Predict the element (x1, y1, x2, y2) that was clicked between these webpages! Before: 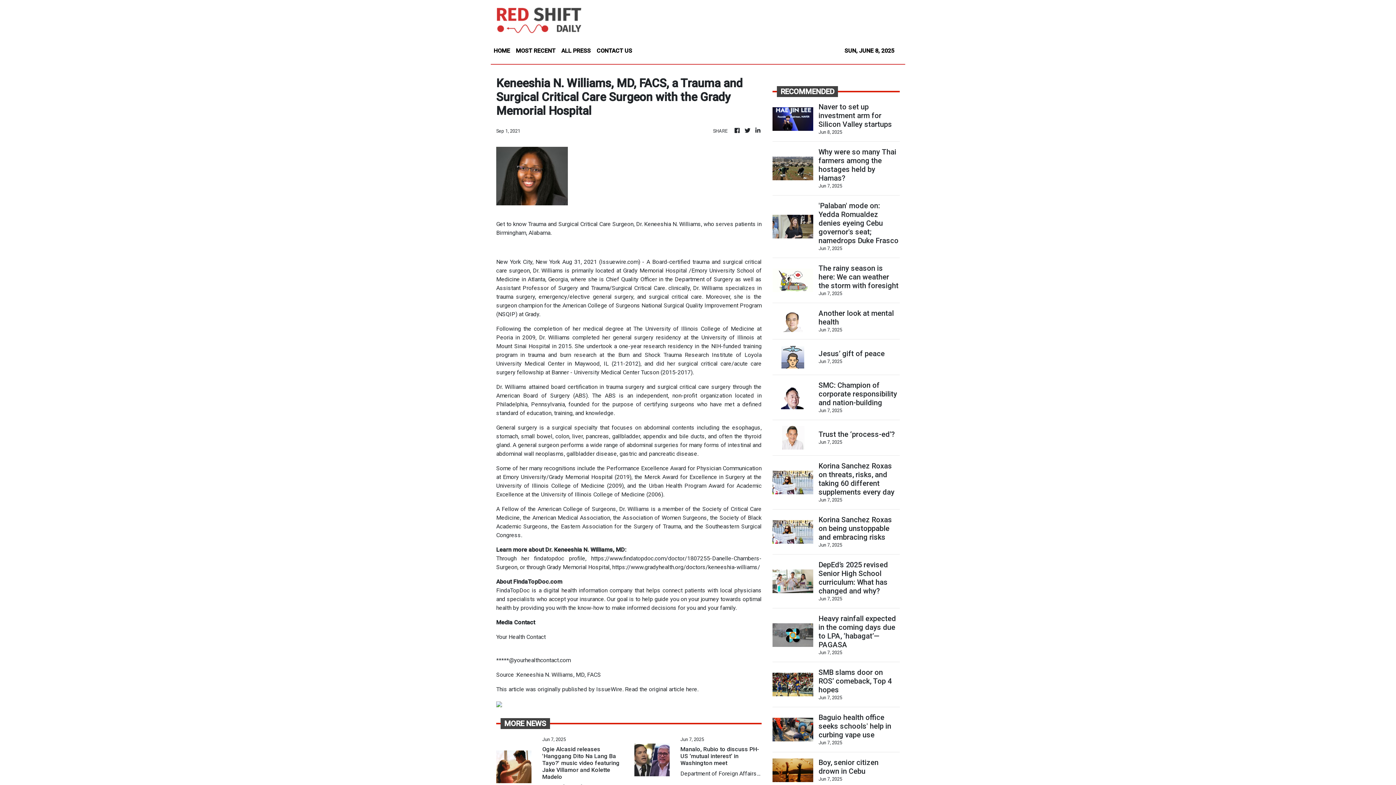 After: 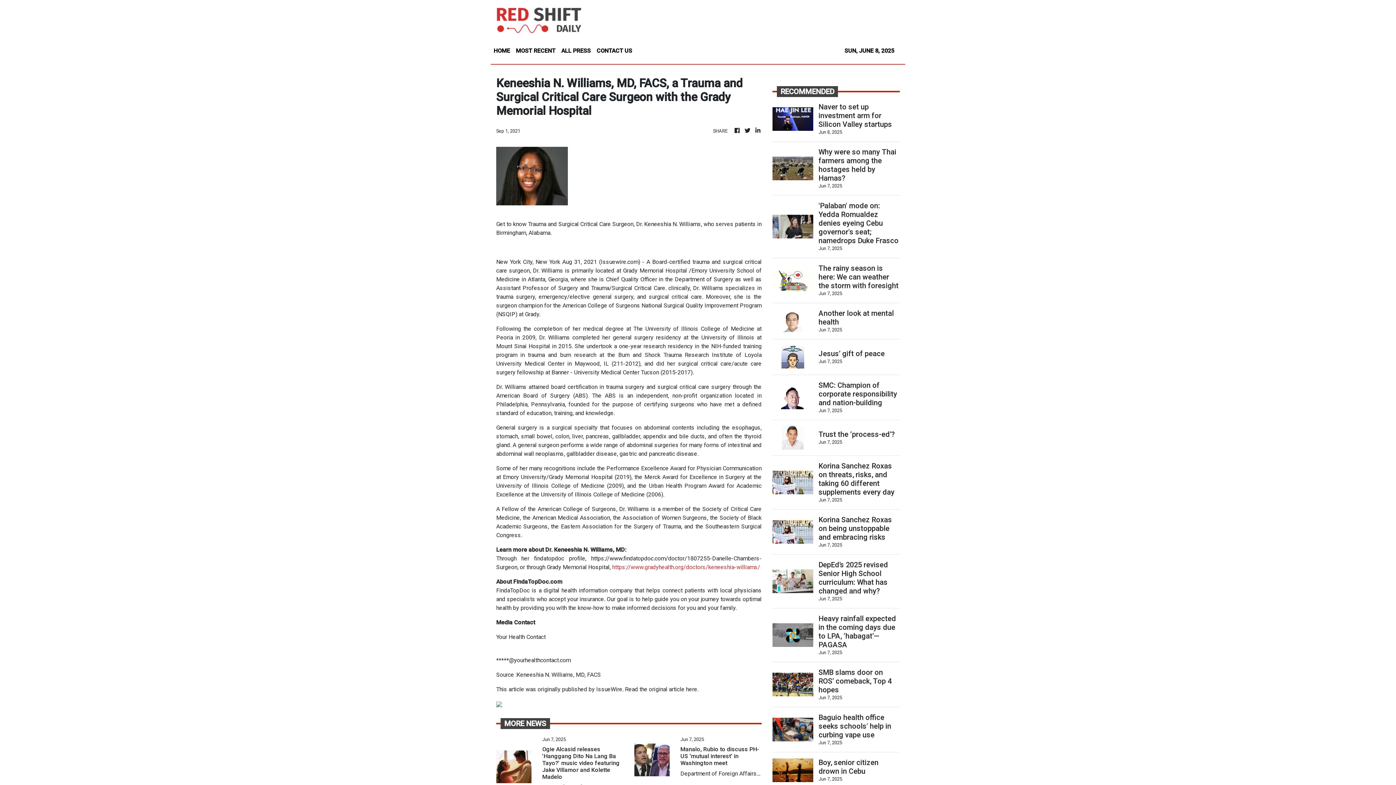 Action: bbox: (612, 564, 760, 570) label: https://www.gradyhealth.org/doctors/keneeshia-williams/